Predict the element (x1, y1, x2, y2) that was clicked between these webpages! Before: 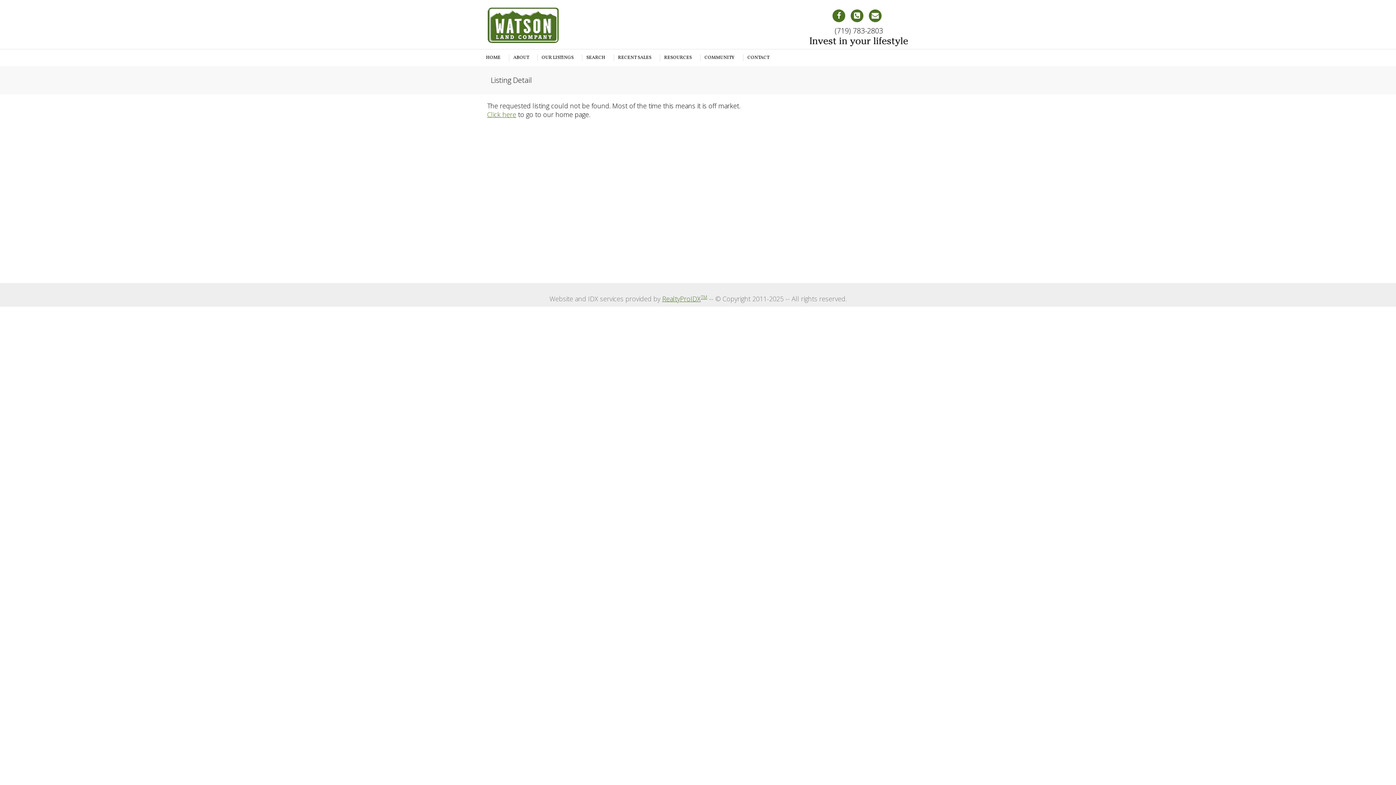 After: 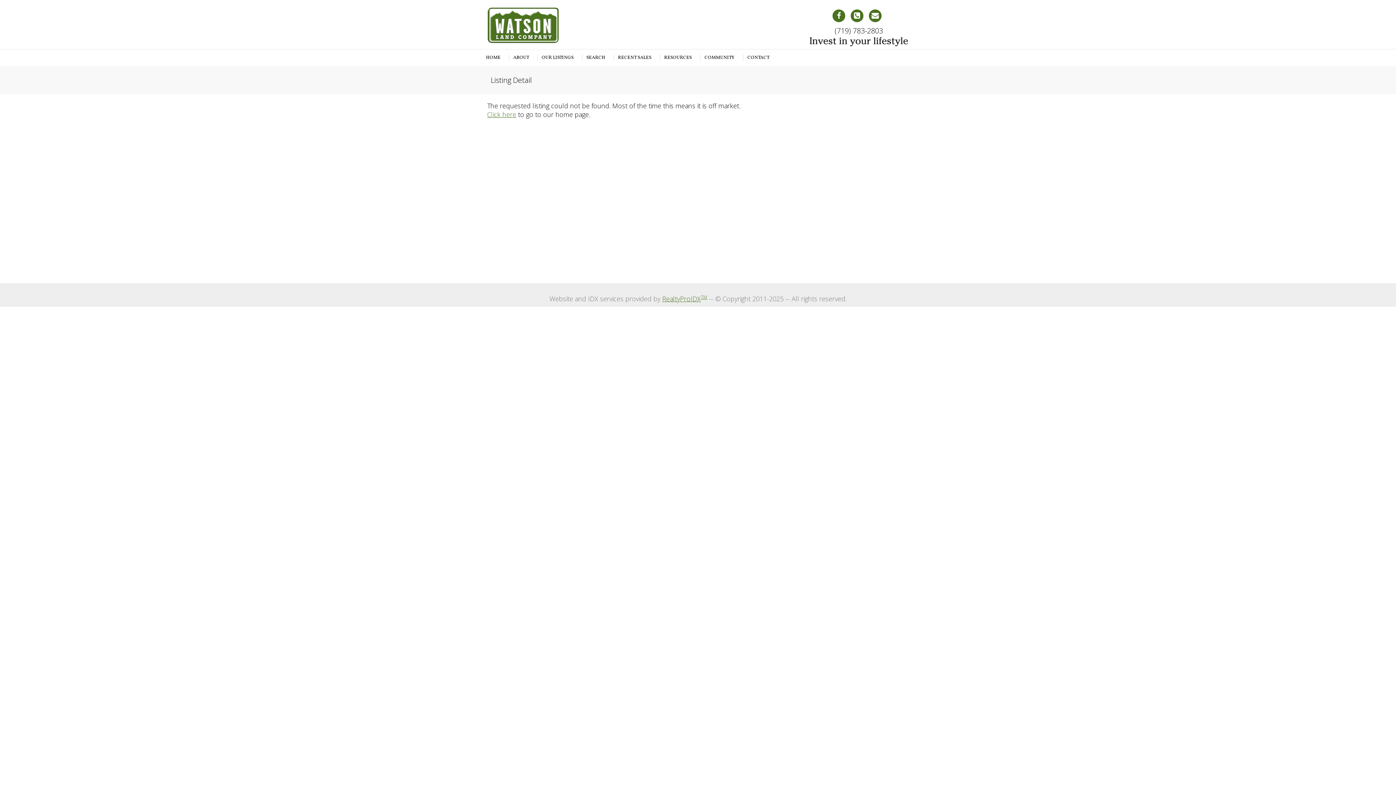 Action: bbox: (850, 11, 863, 20)